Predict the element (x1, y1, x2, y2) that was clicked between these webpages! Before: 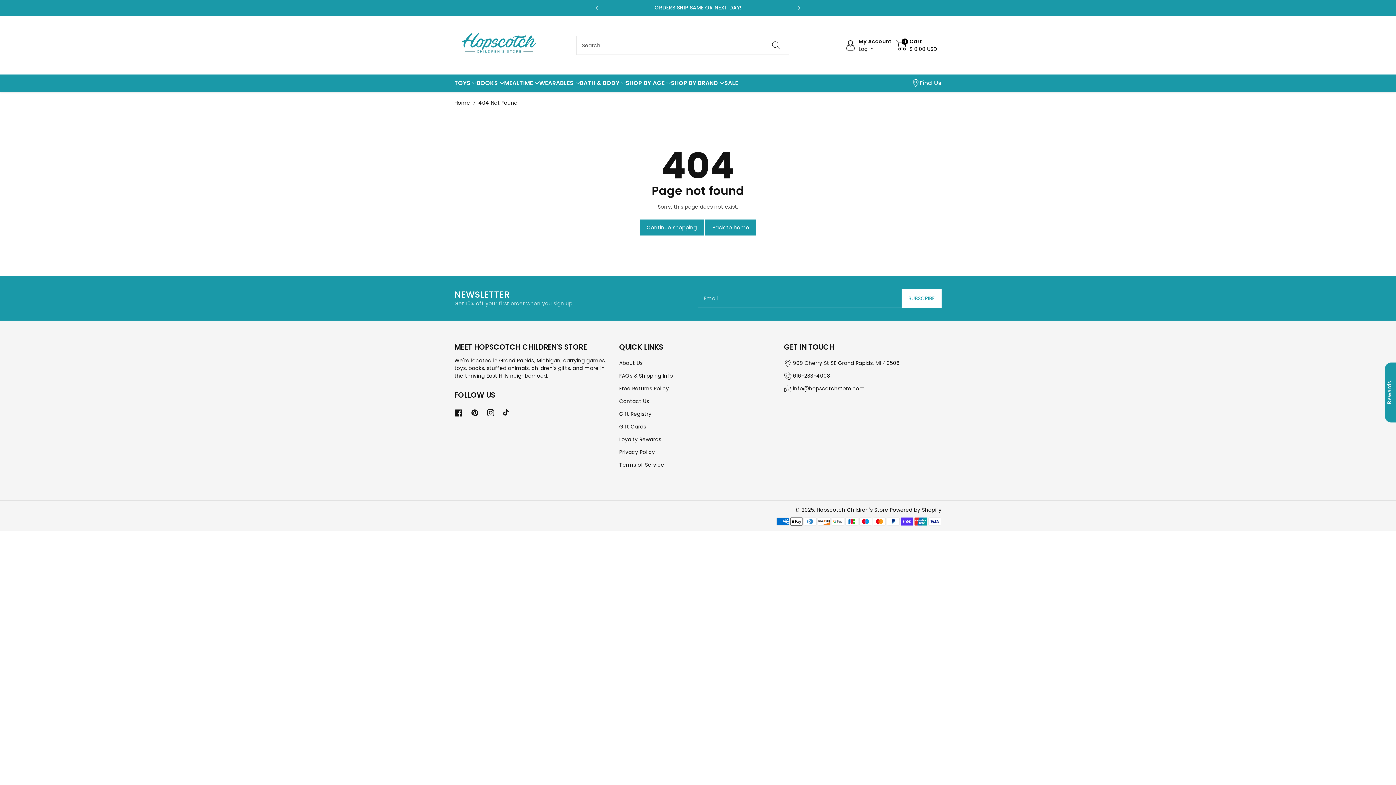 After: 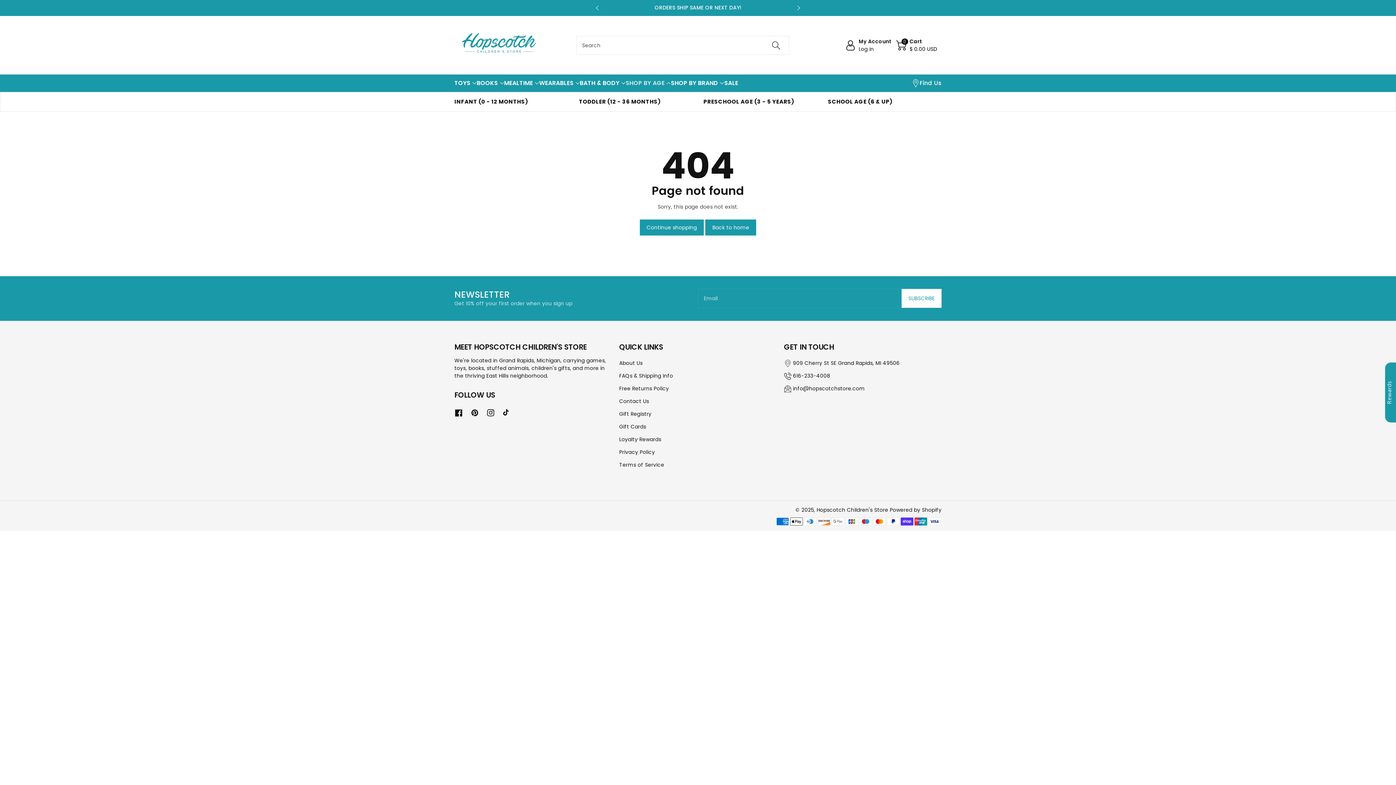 Action: label: SHOP BY AGE bbox: (625, 78, 671, 87)